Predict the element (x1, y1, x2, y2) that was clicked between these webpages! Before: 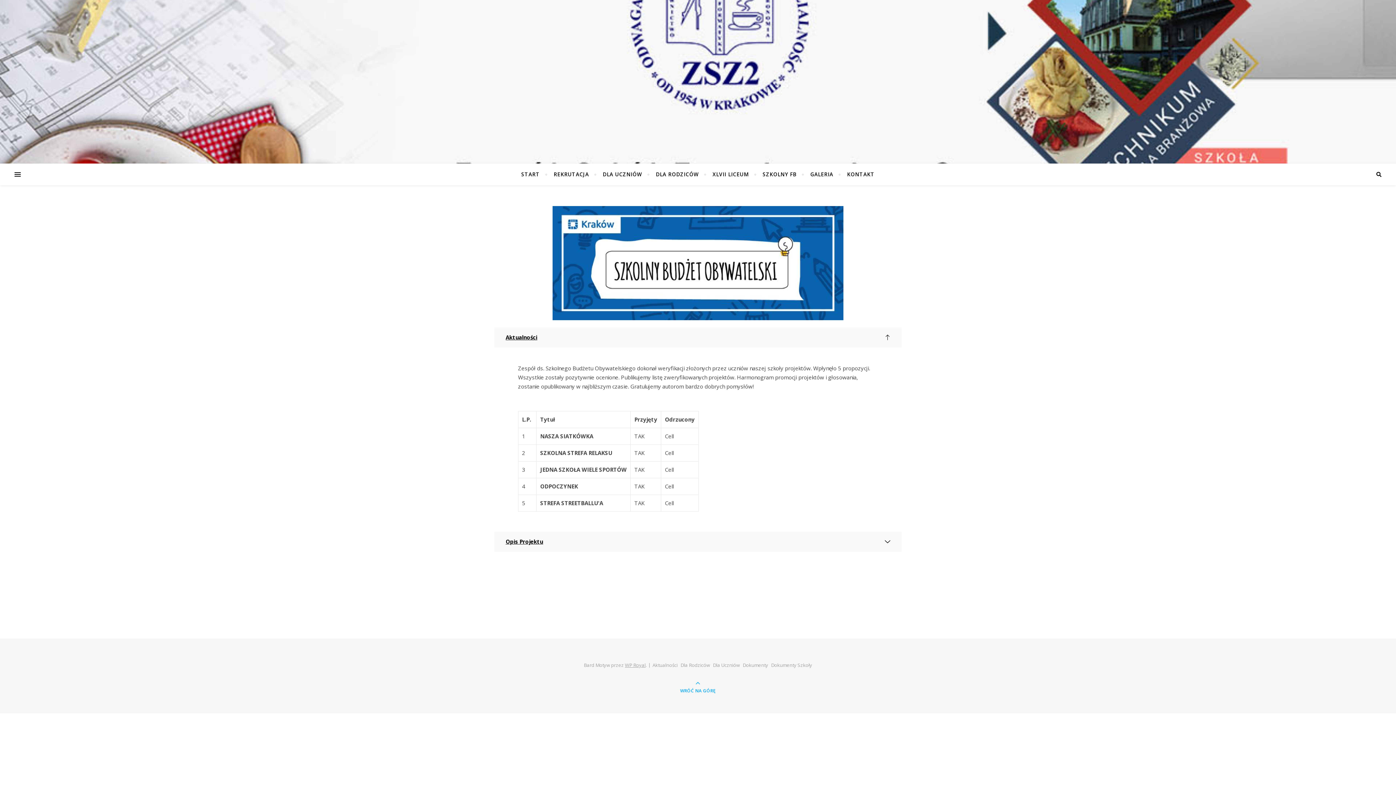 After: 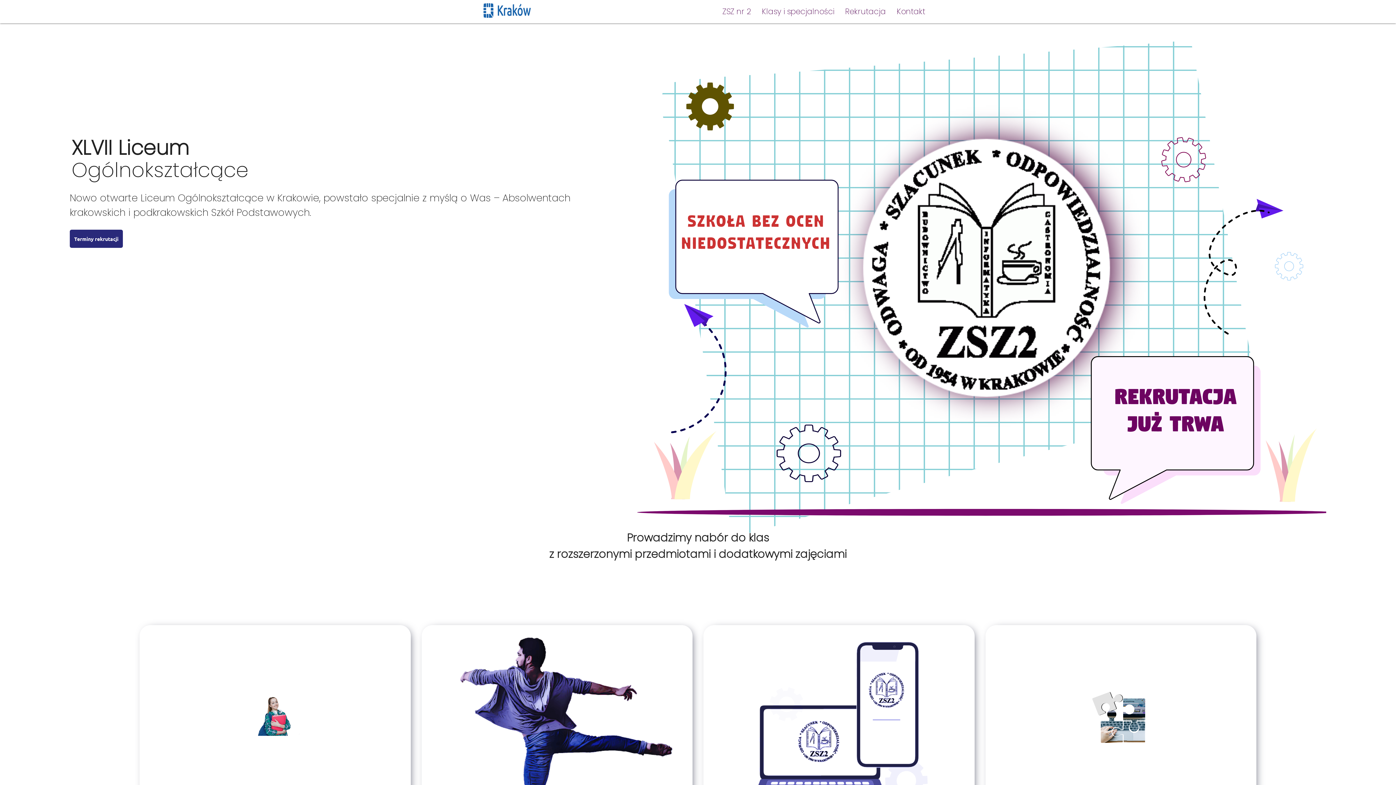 Action: bbox: (706, 163, 755, 185) label: XLVII LICEUM